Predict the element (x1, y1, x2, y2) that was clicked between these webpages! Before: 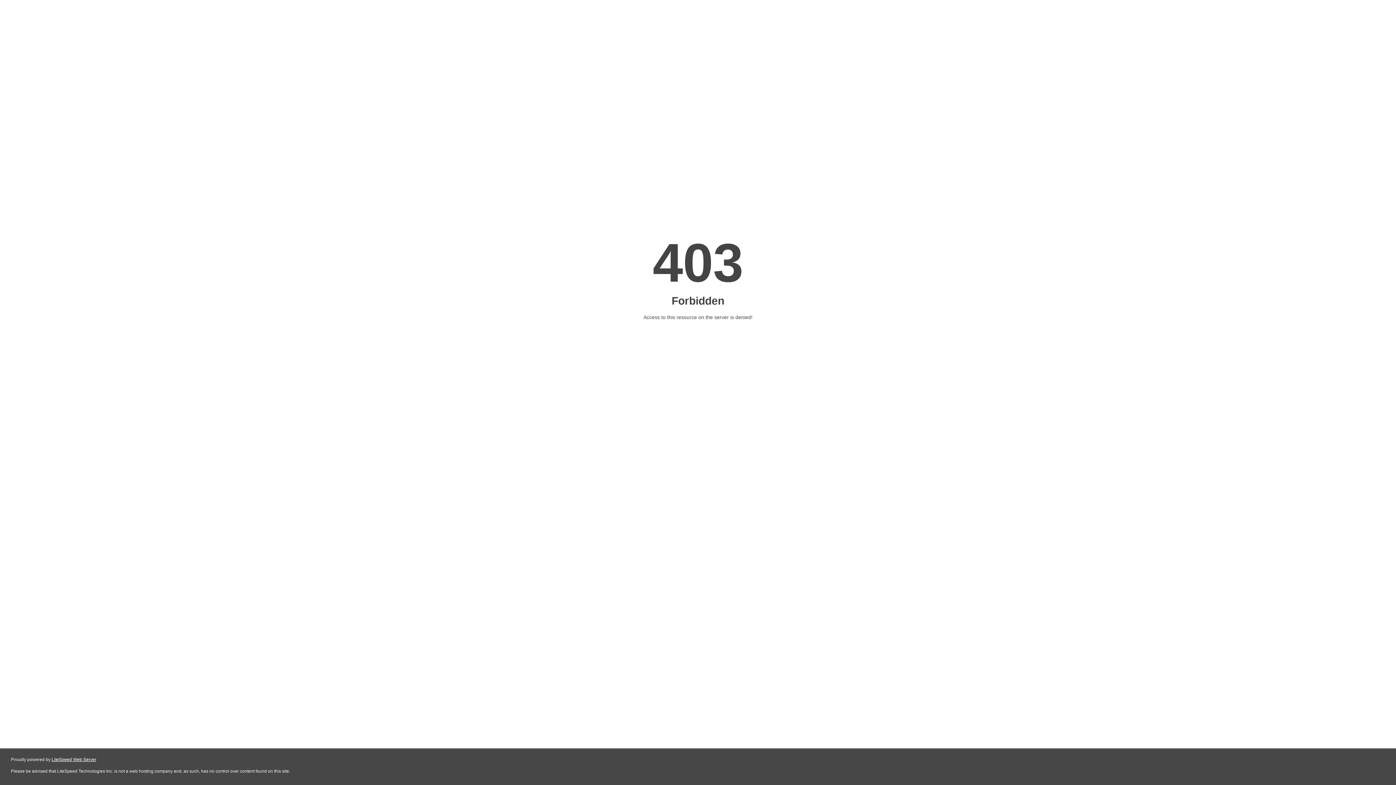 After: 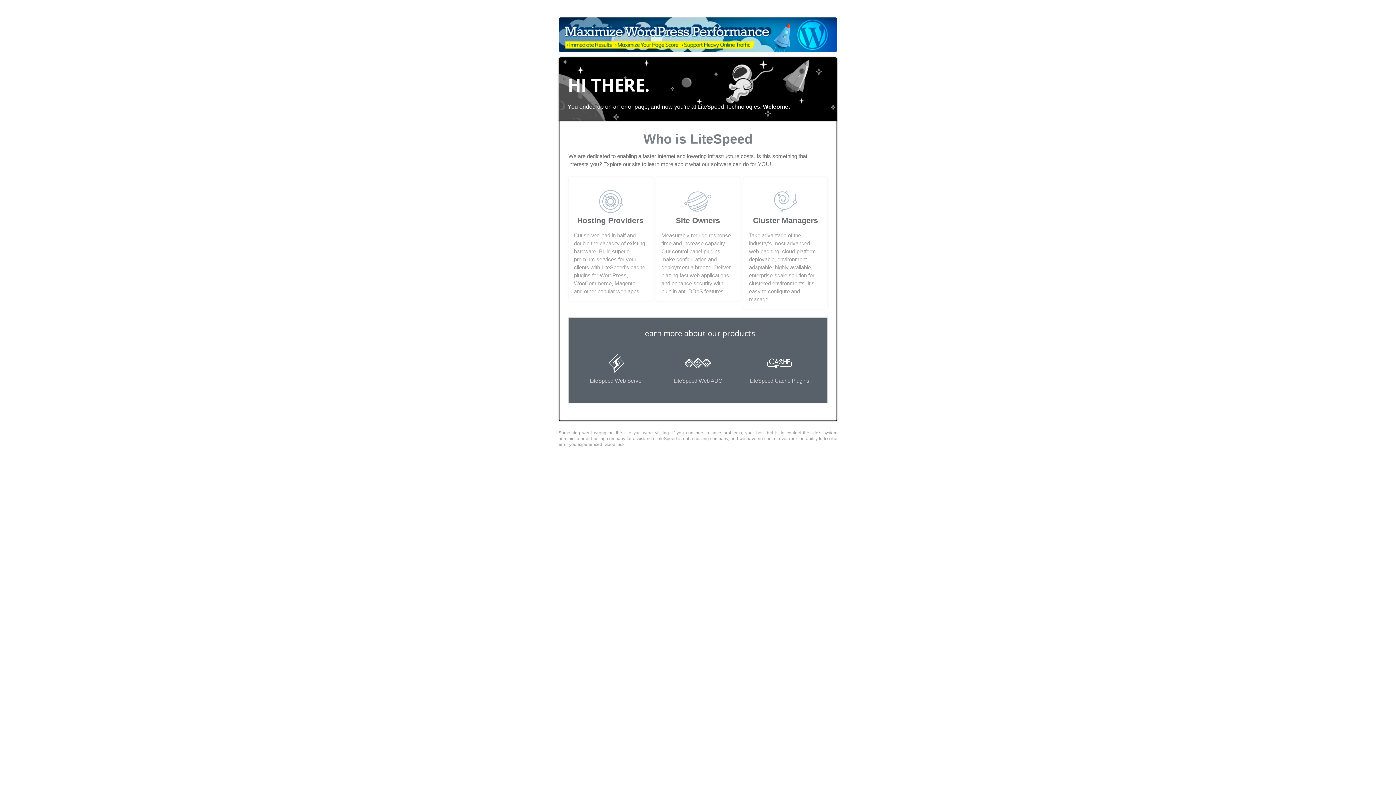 Action: label: LiteSpeed Web Server bbox: (51, 757, 96, 762)